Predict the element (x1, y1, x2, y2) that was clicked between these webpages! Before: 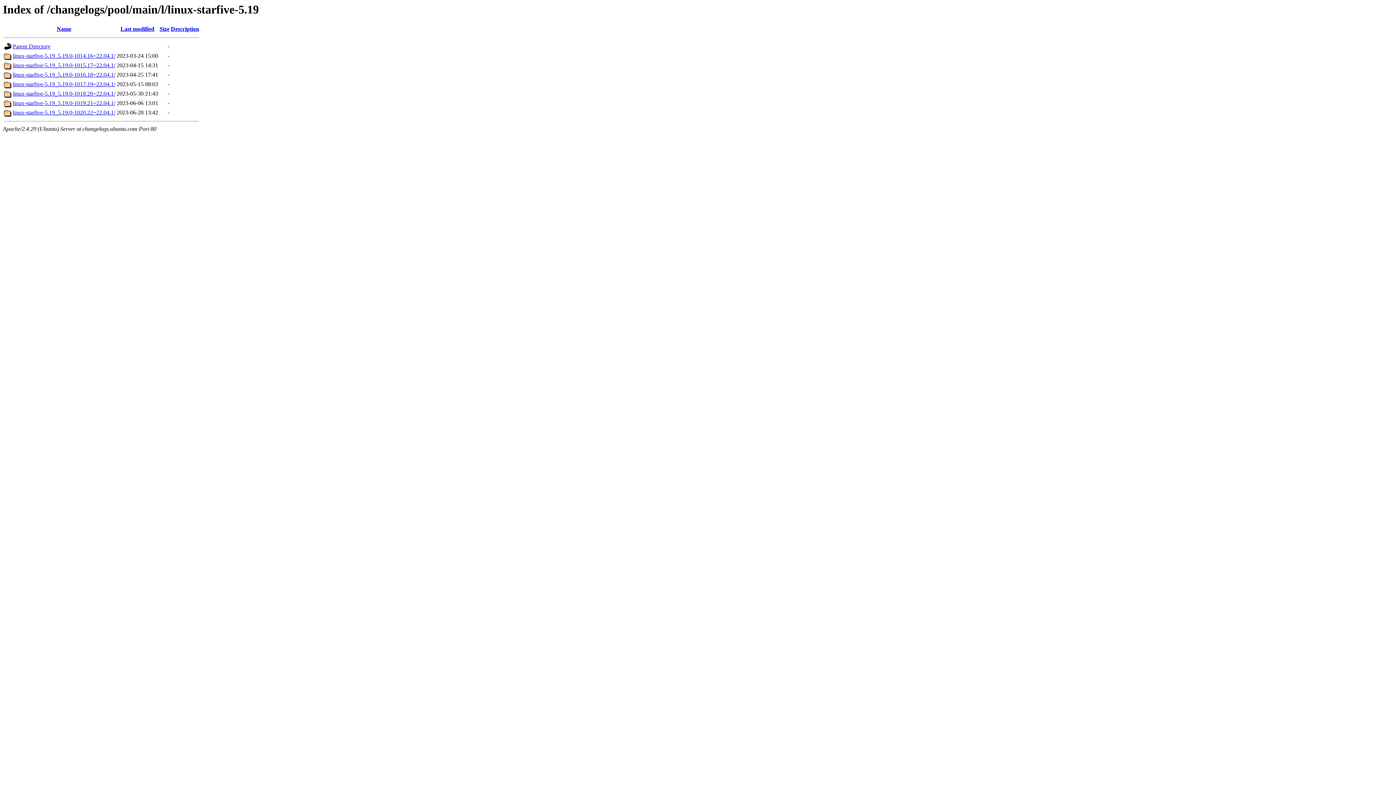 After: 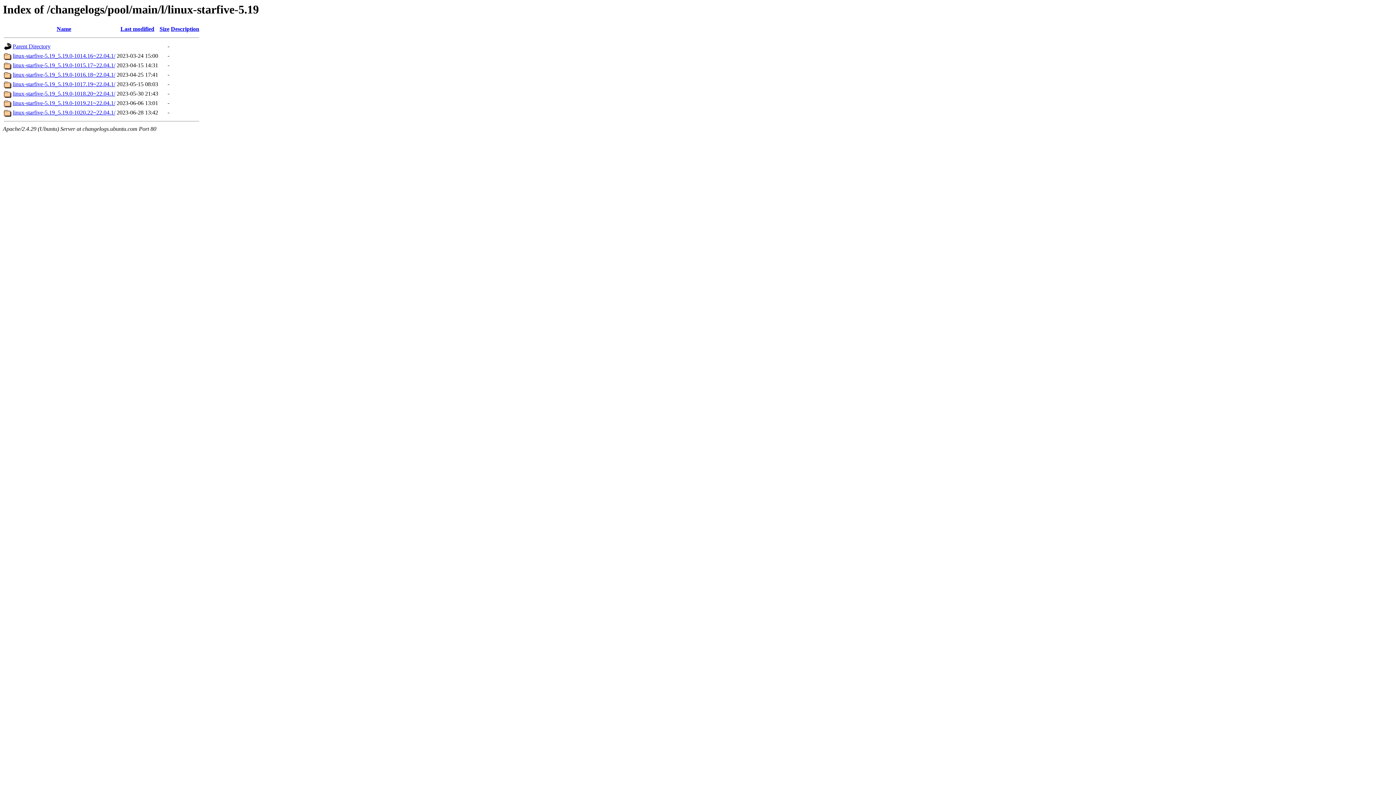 Action: bbox: (170, 25, 199, 32) label: Description